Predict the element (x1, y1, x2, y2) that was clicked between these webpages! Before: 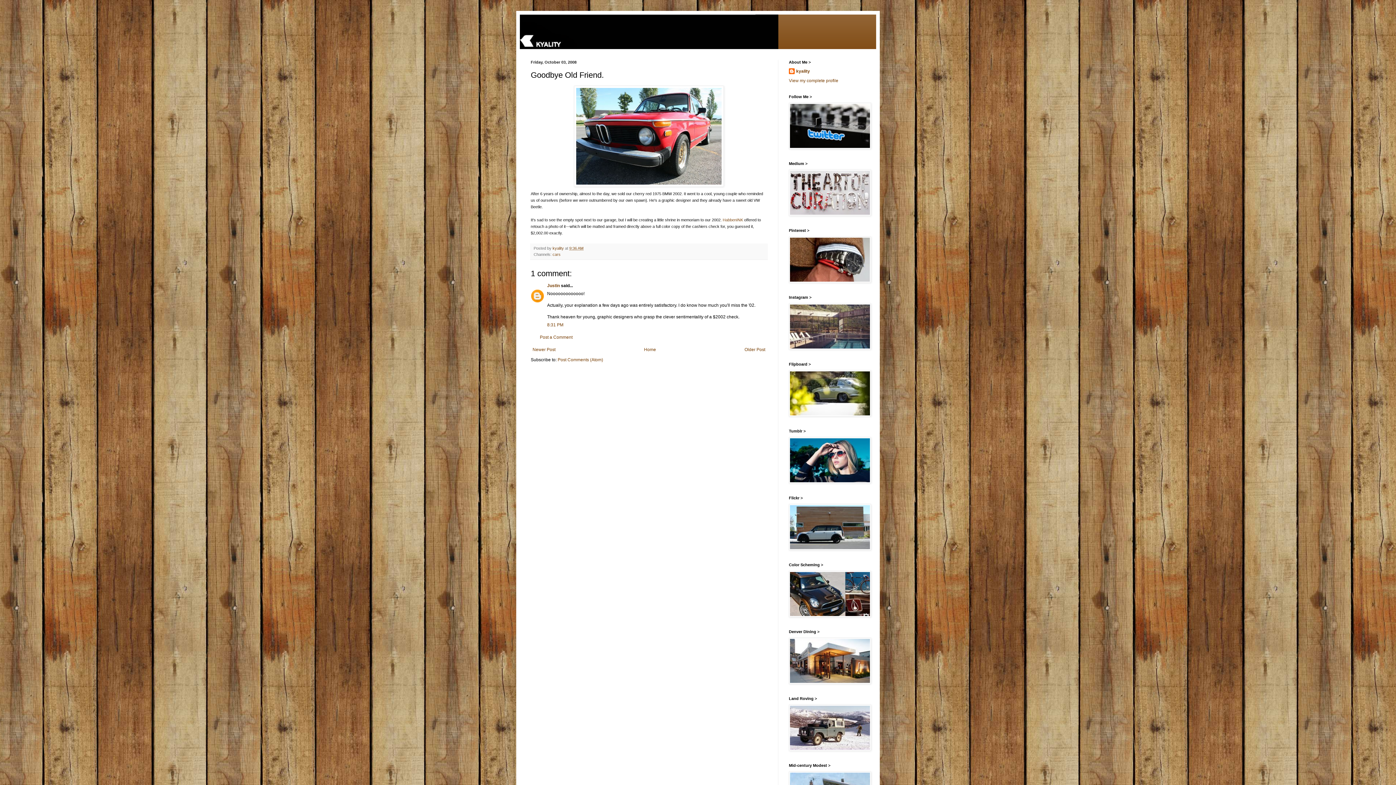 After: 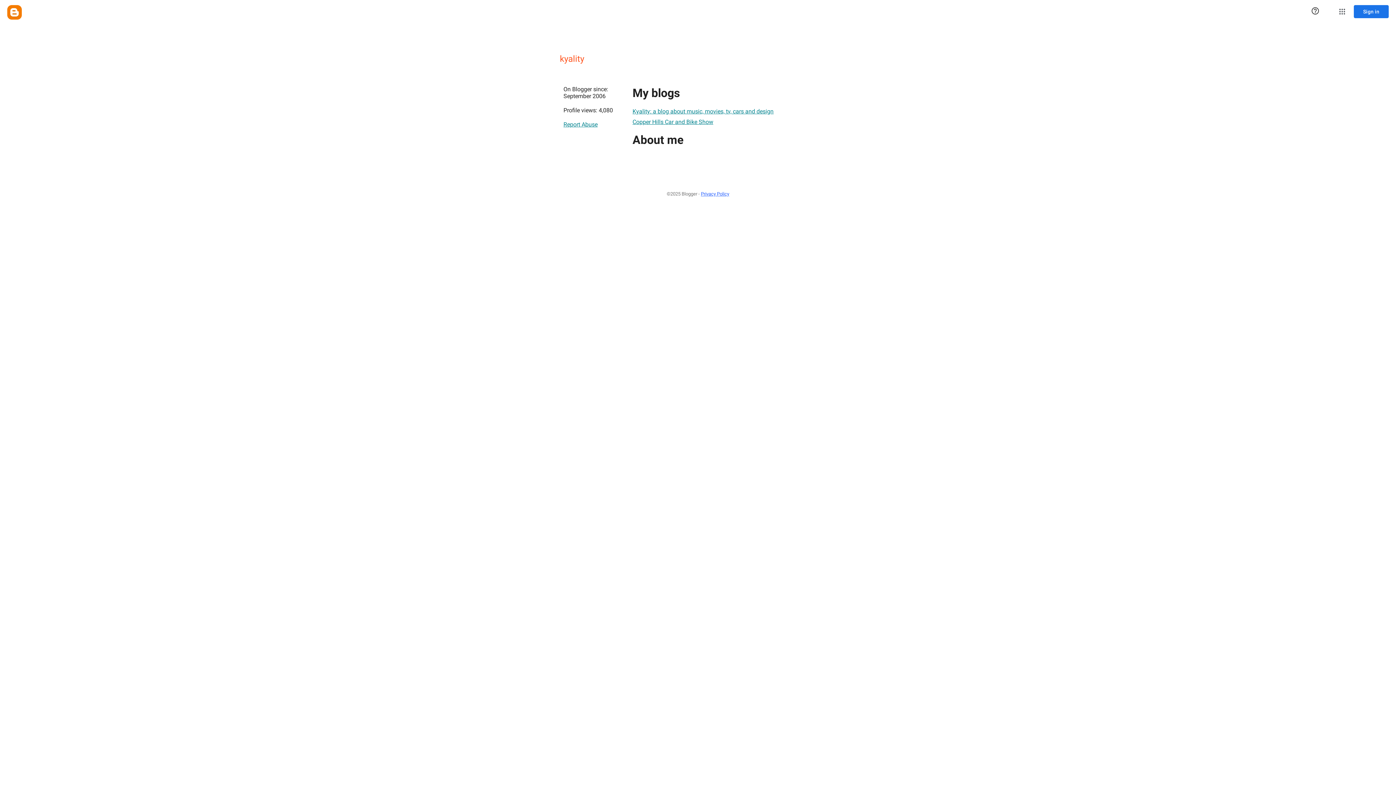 Action: label: View my complete profile bbox: (789, 78, 838, 83)